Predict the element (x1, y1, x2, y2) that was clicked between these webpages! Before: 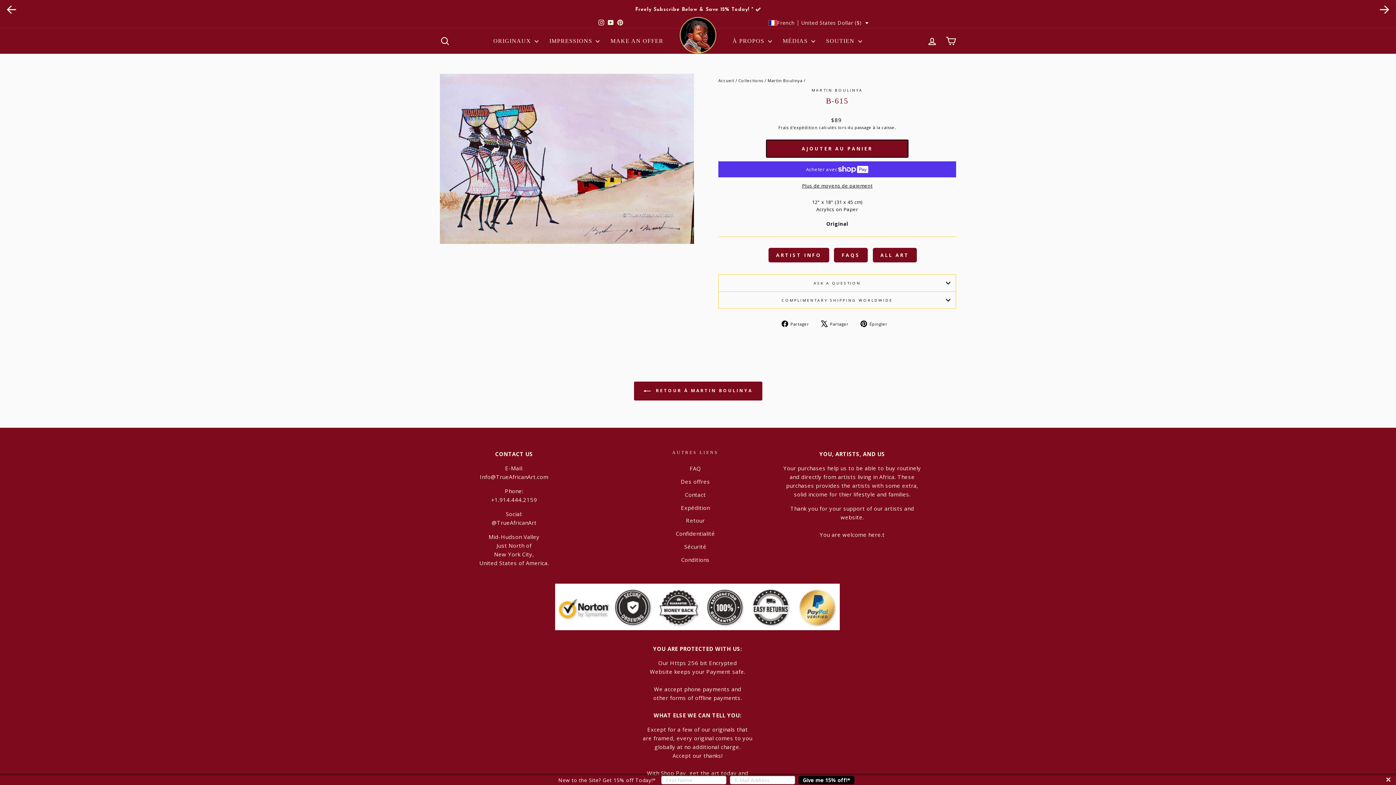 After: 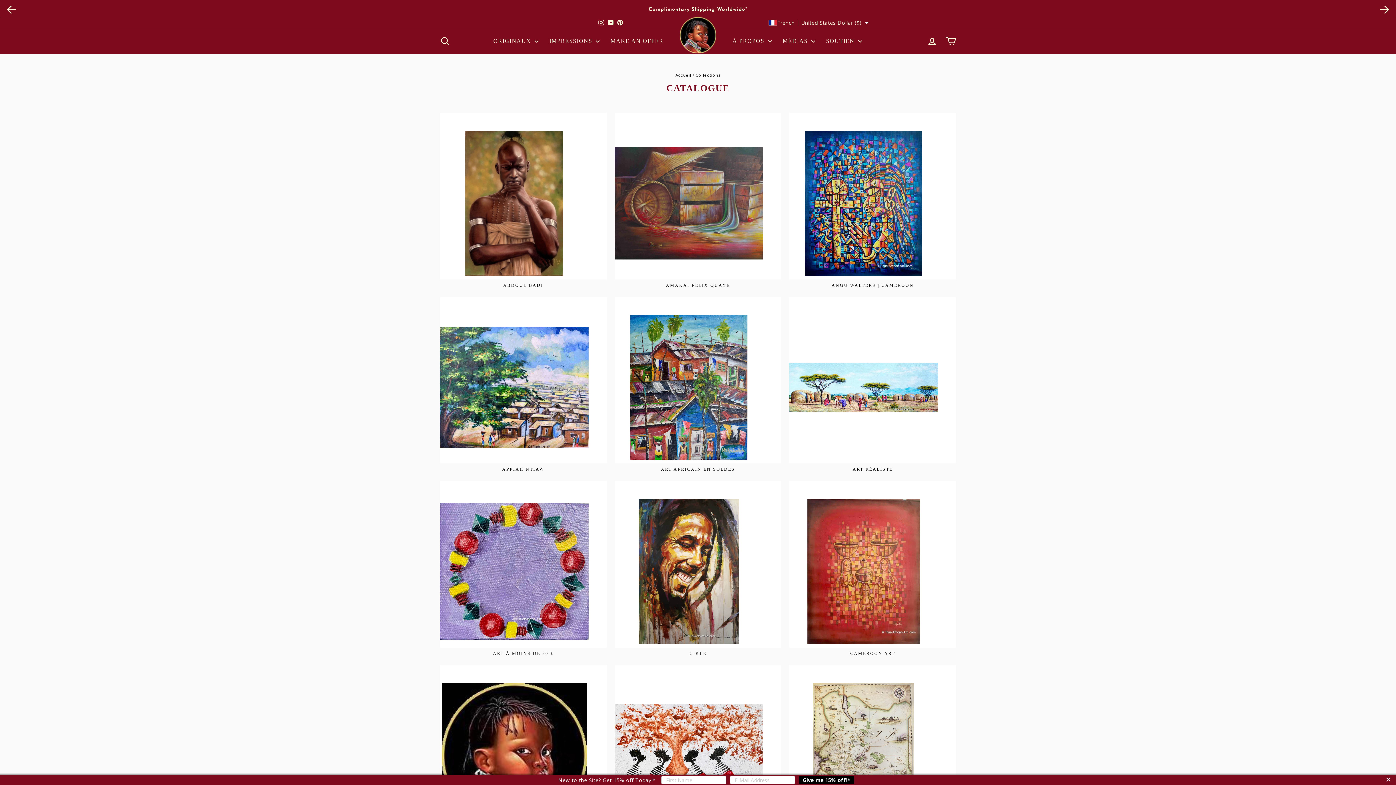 Action: bbox: (738, 77, 763, 83) label: Collections